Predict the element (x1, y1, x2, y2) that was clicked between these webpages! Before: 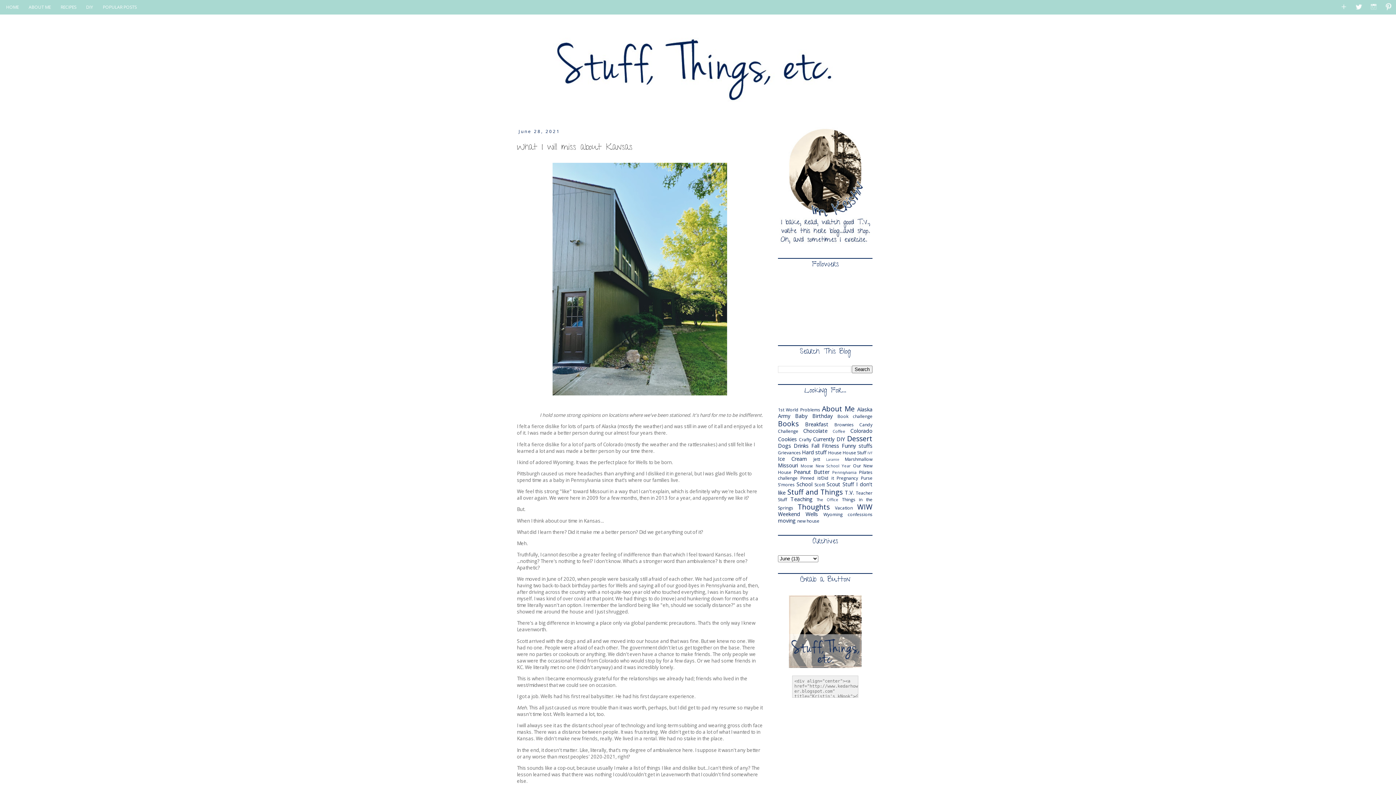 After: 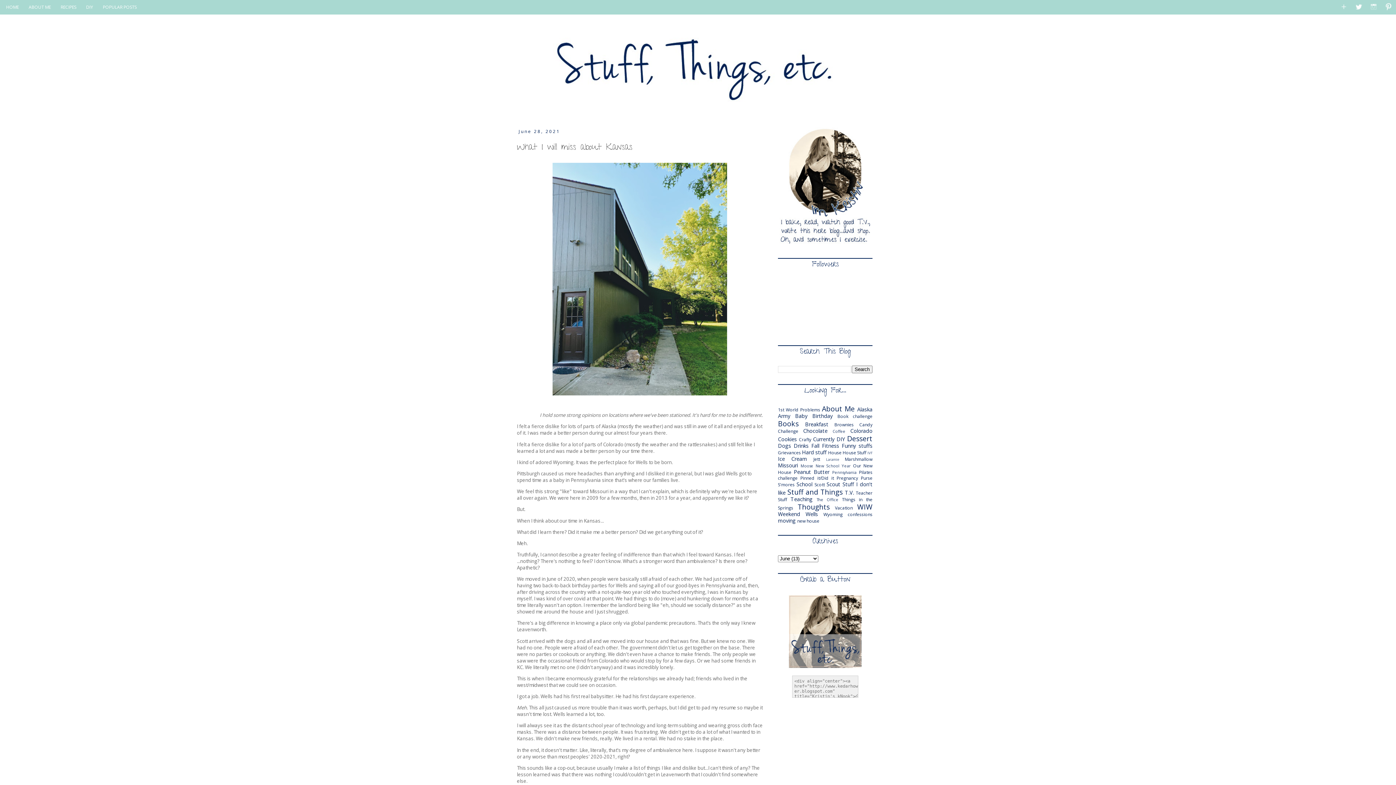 Action: bbox: (1336, 0, 1351, 15)